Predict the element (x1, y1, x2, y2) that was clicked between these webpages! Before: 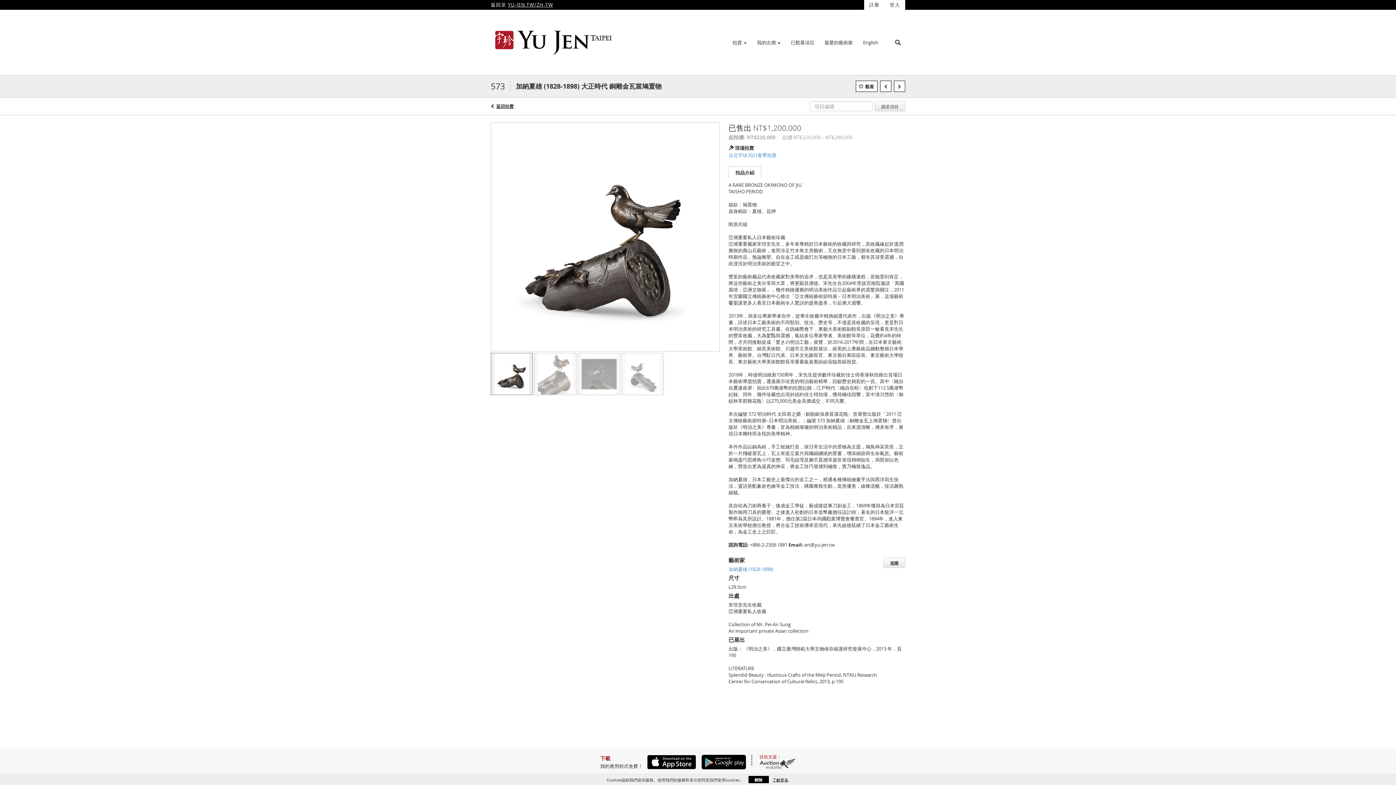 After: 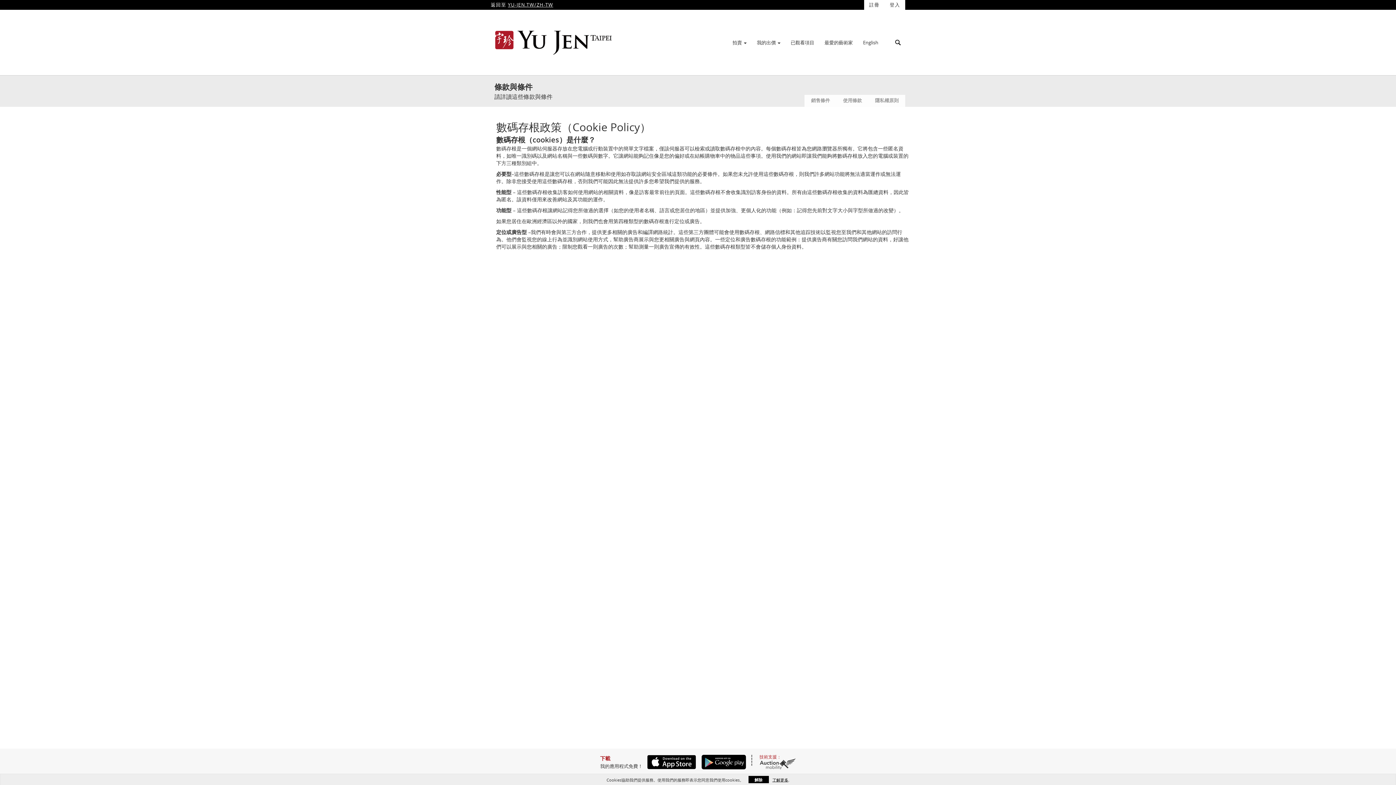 Action: label: 了解更多 bbox: (772, 777, 788, 783)